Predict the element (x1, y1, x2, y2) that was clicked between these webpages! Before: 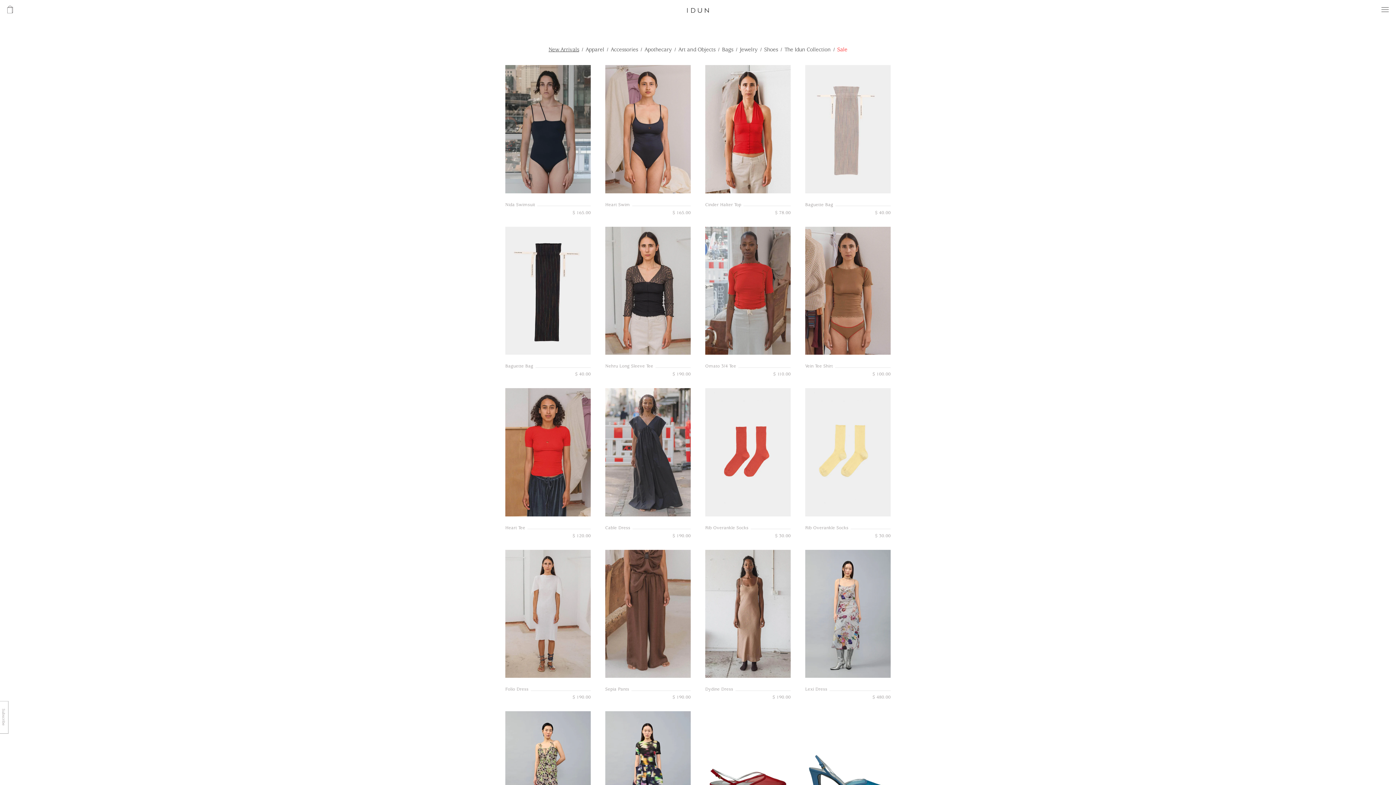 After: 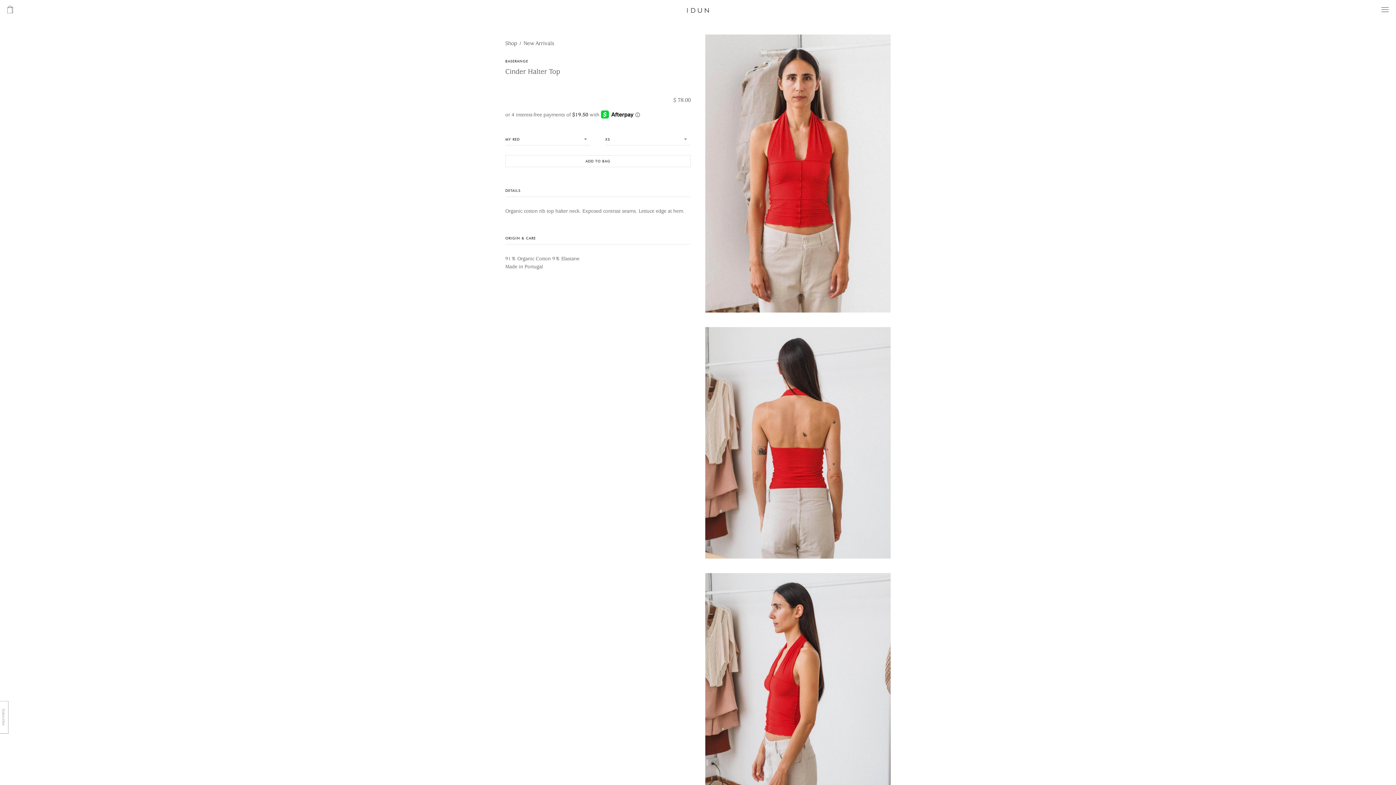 Action: bbox: (705, 201, 790, 208) label: Cinder Halter Top